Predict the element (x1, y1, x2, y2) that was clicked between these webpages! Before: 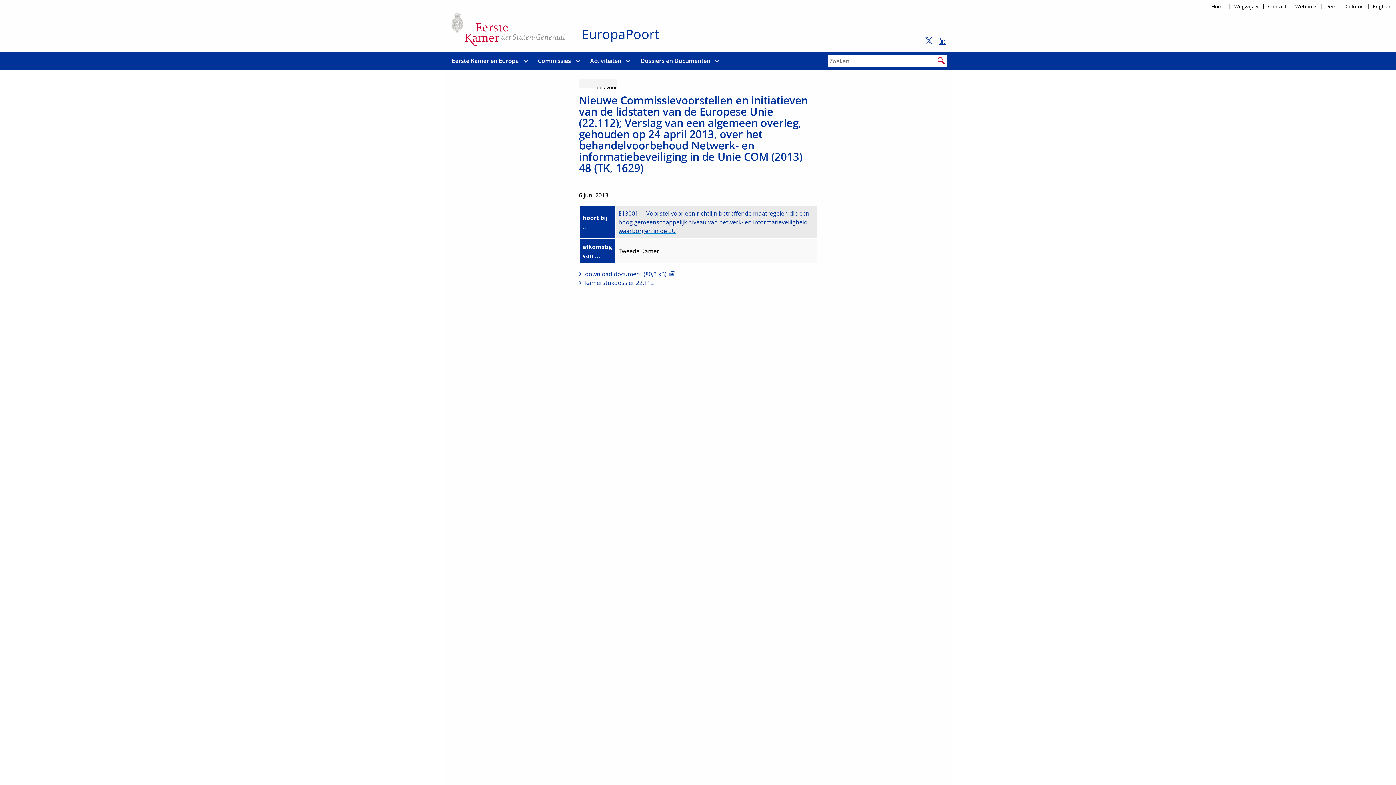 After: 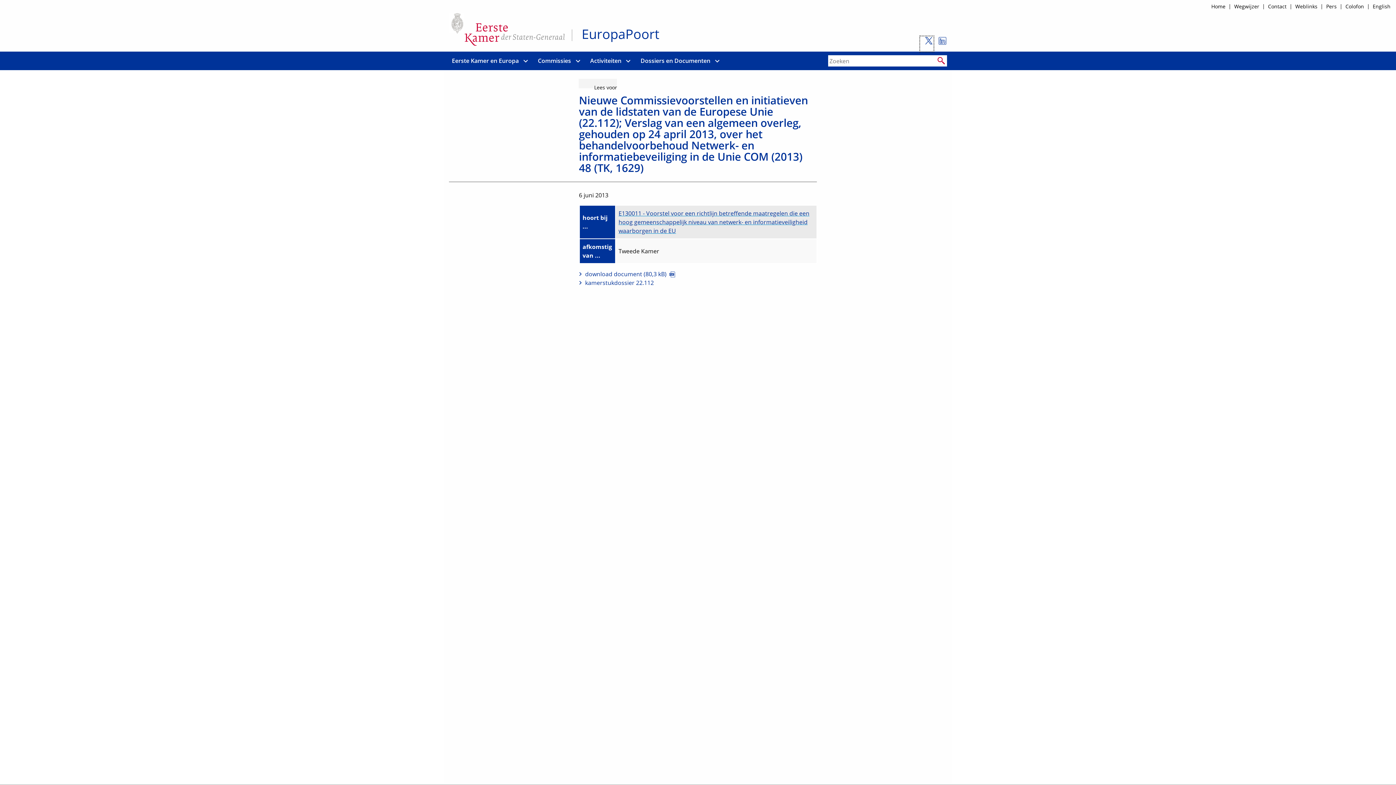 Action: label: volg Europapoort op Twitter bbox: (920, 36, 933, 51)